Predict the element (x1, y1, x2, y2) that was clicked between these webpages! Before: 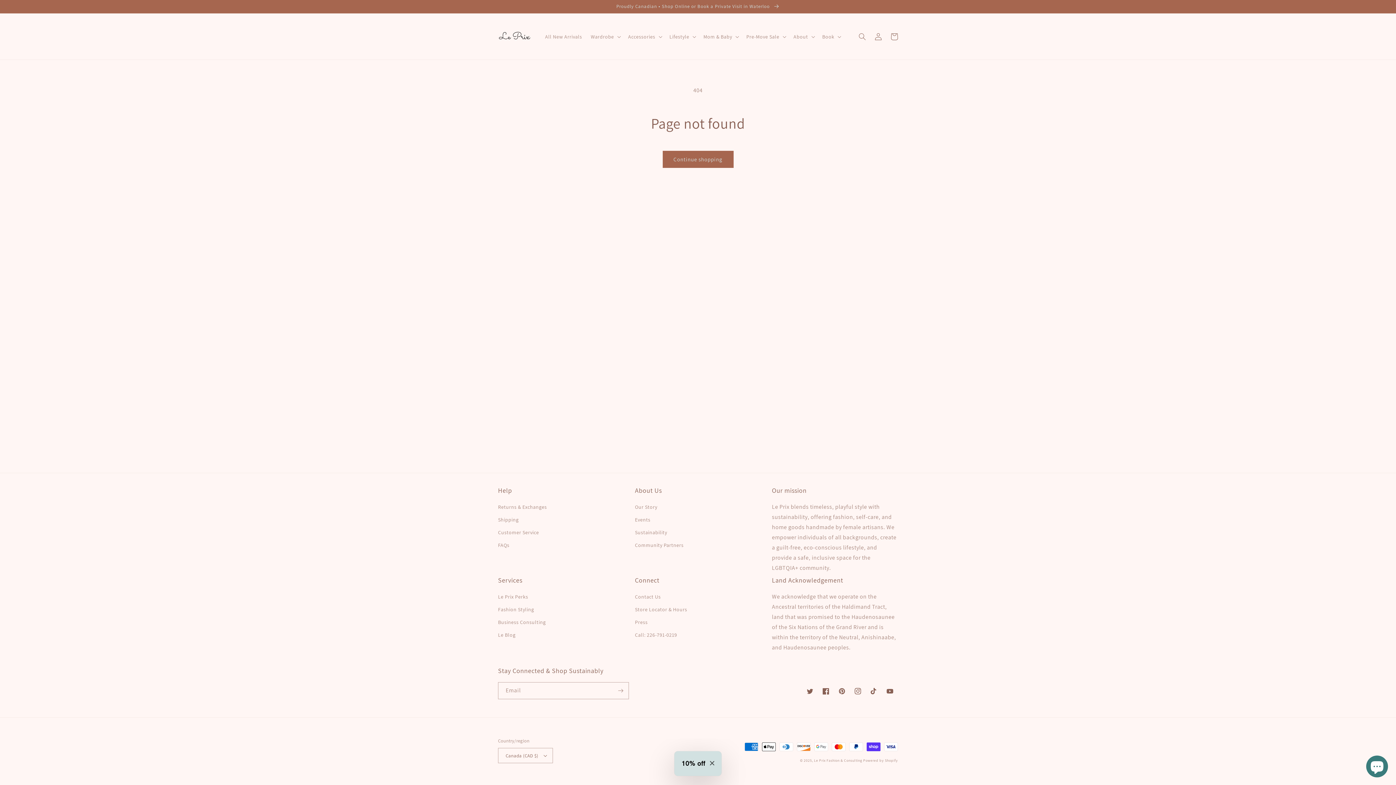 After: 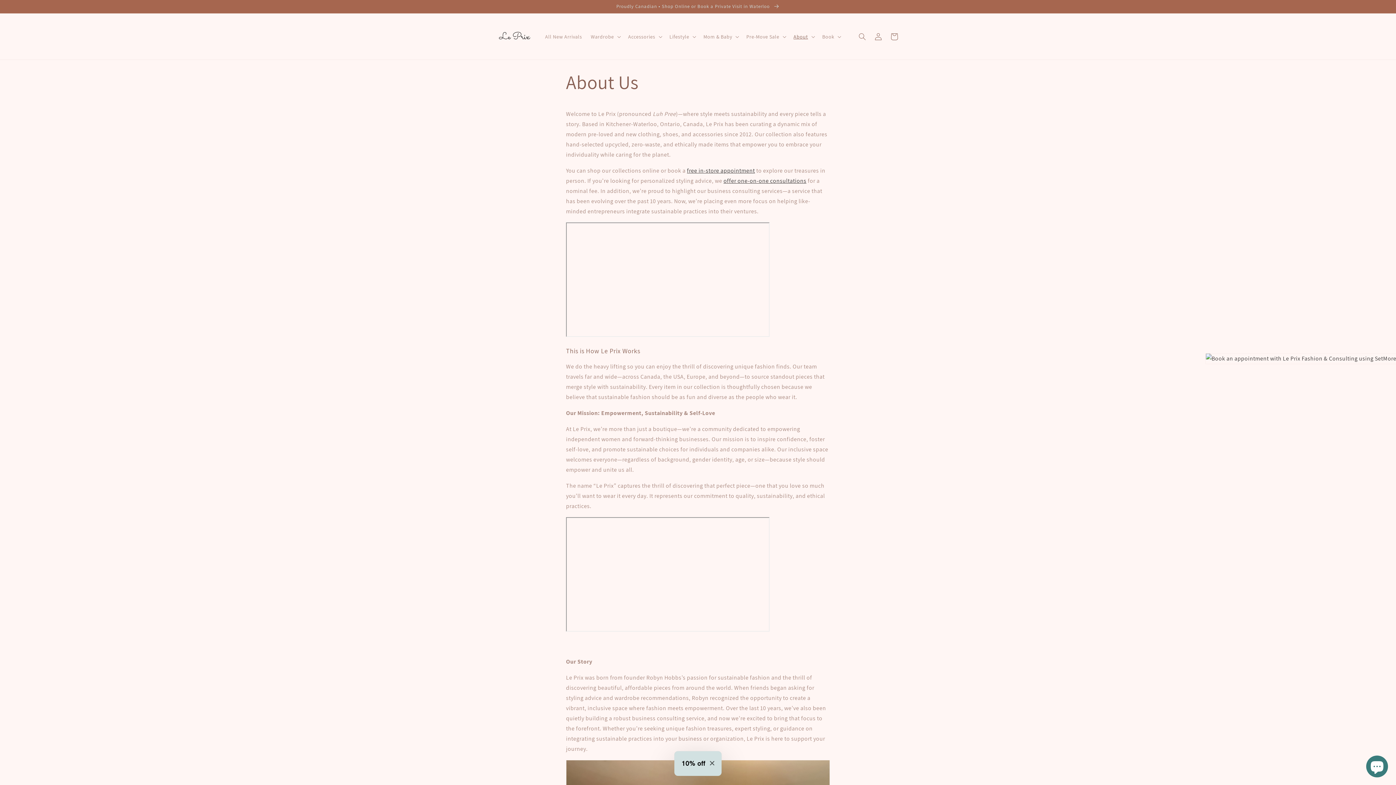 Action: label: Our Story bbox: (635, 502, 657, 513)